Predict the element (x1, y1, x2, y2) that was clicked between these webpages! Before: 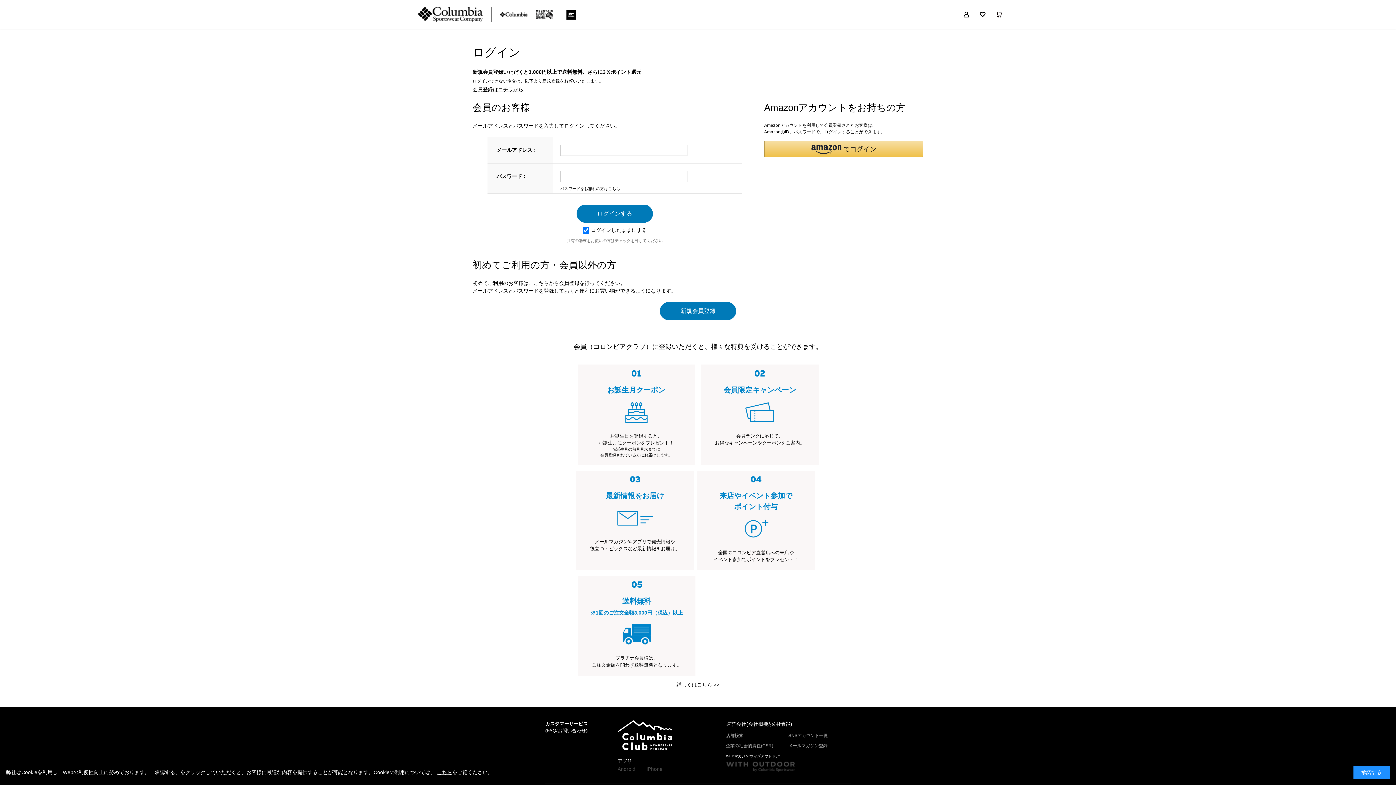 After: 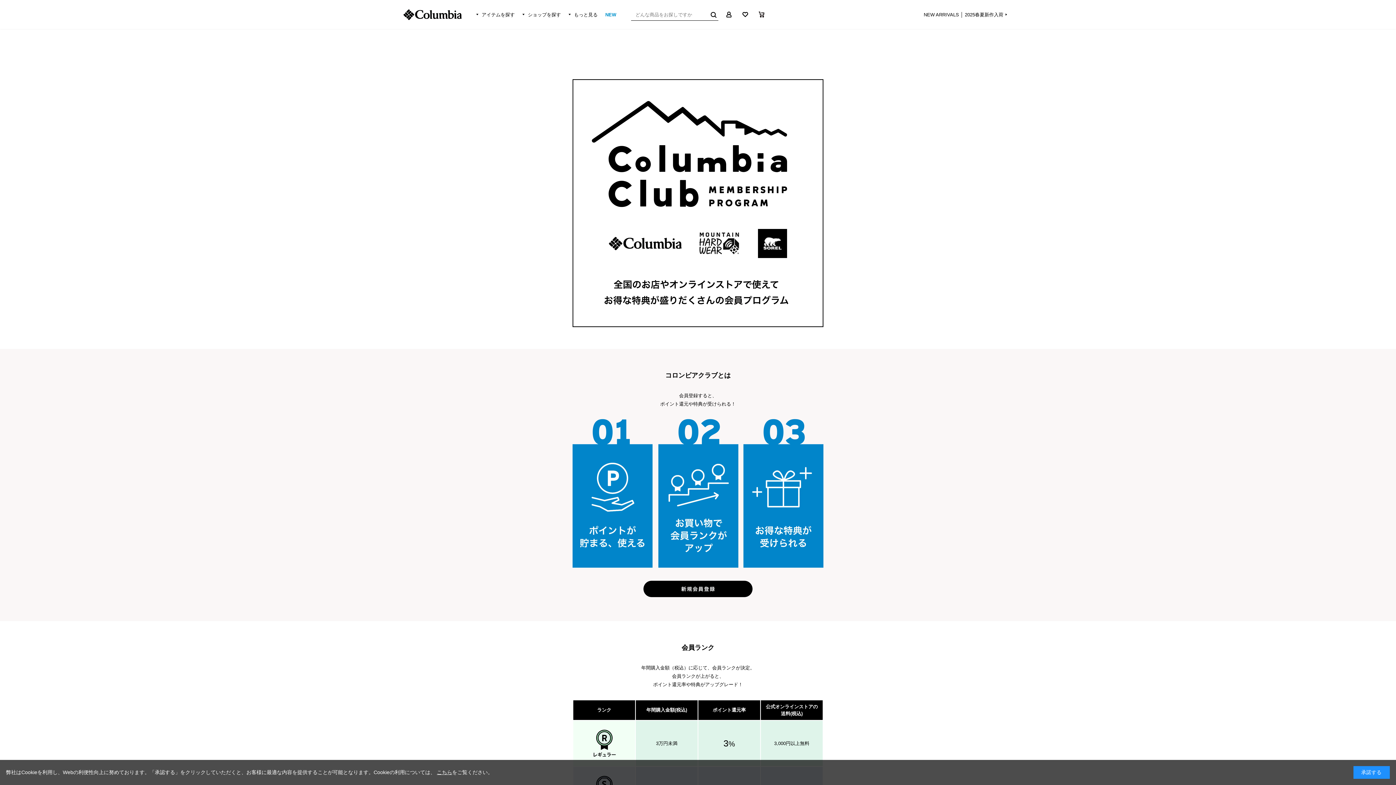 Action: bbox: (617, 745, 672, 751)